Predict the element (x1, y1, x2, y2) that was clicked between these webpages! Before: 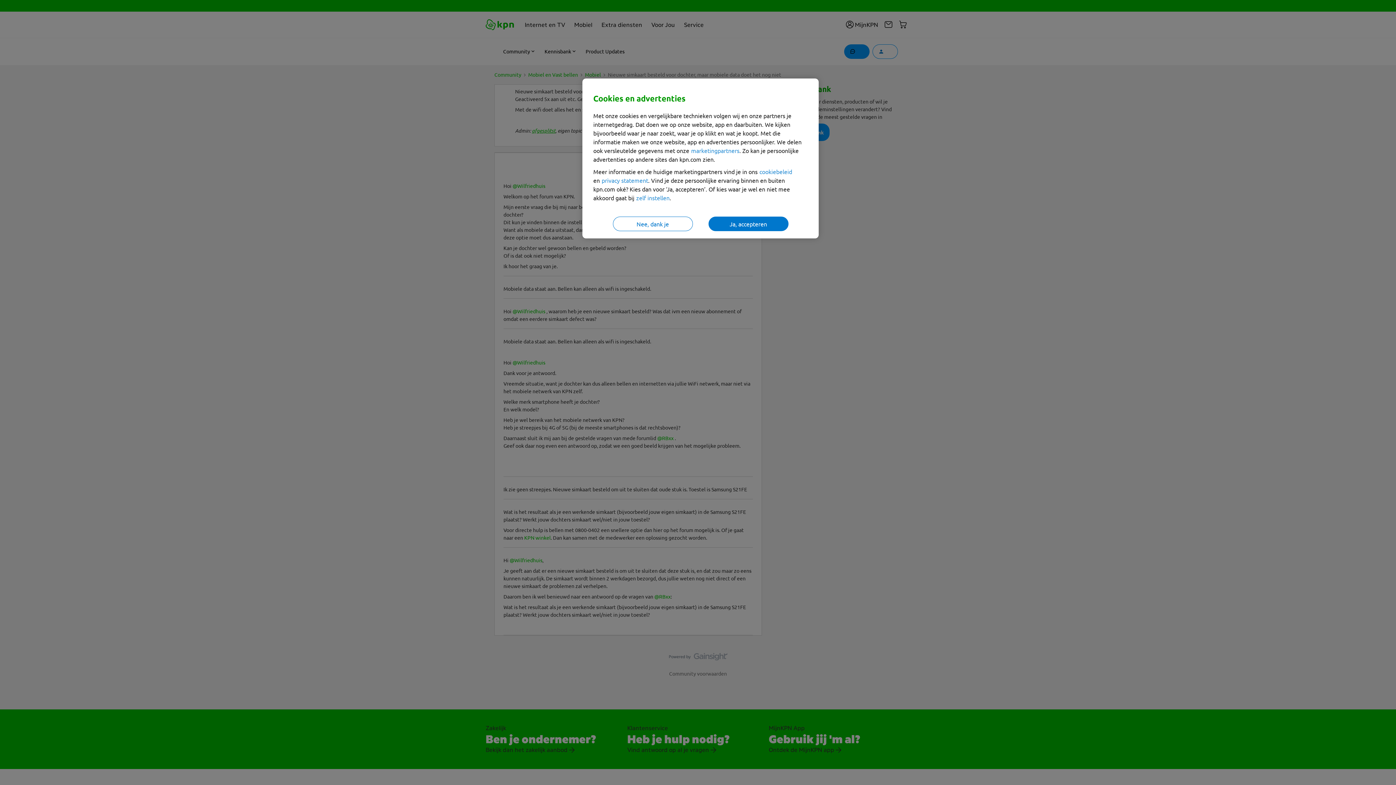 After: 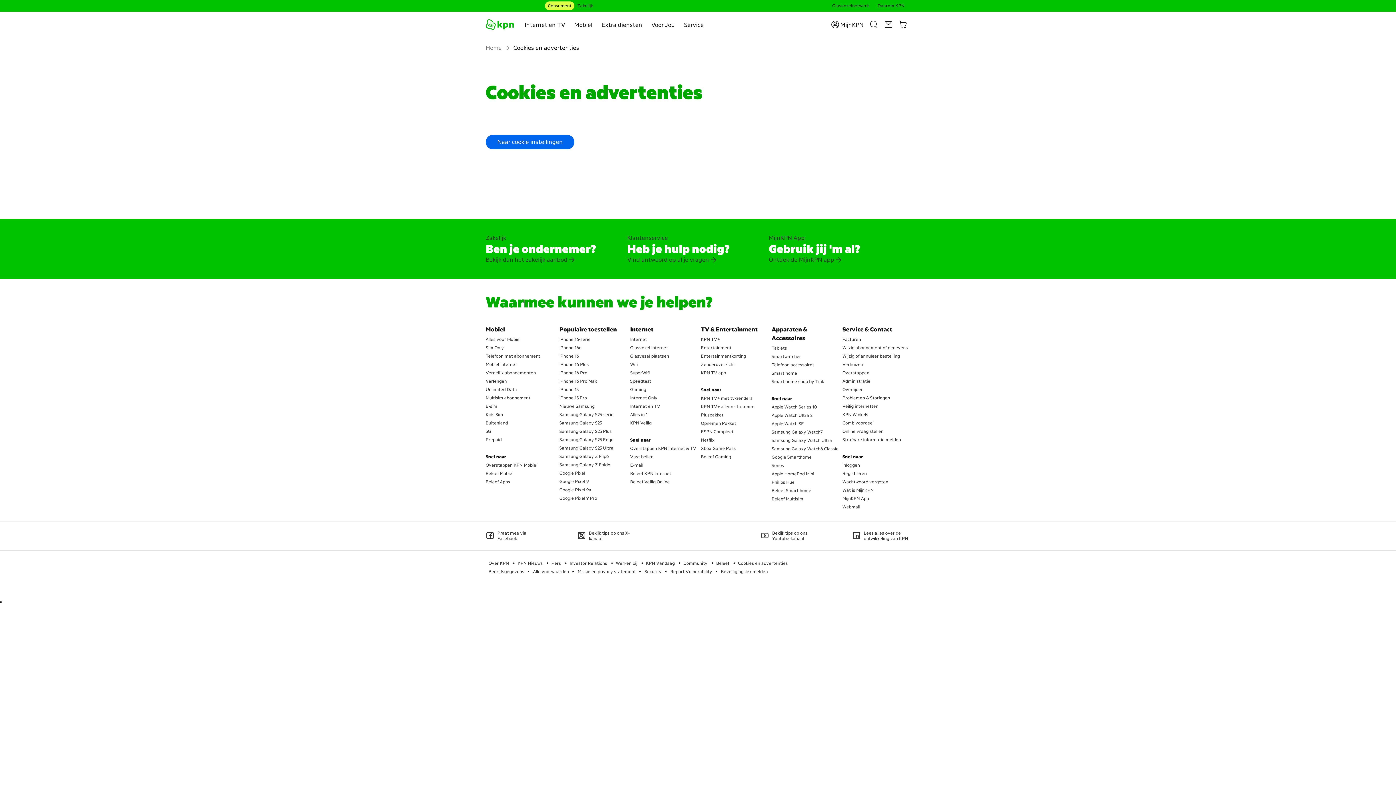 Action: bbox: (691, 146, 739, 154) label: marketingpartners